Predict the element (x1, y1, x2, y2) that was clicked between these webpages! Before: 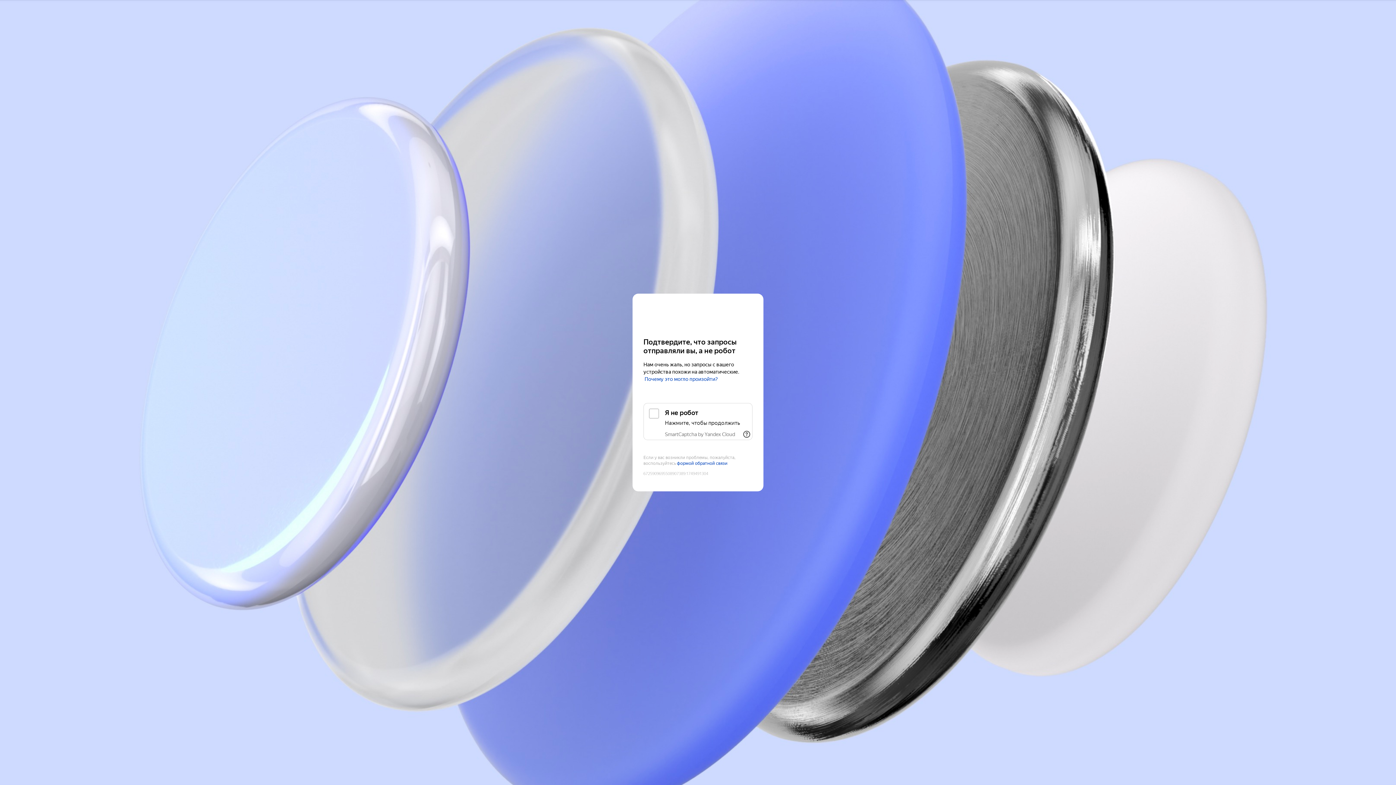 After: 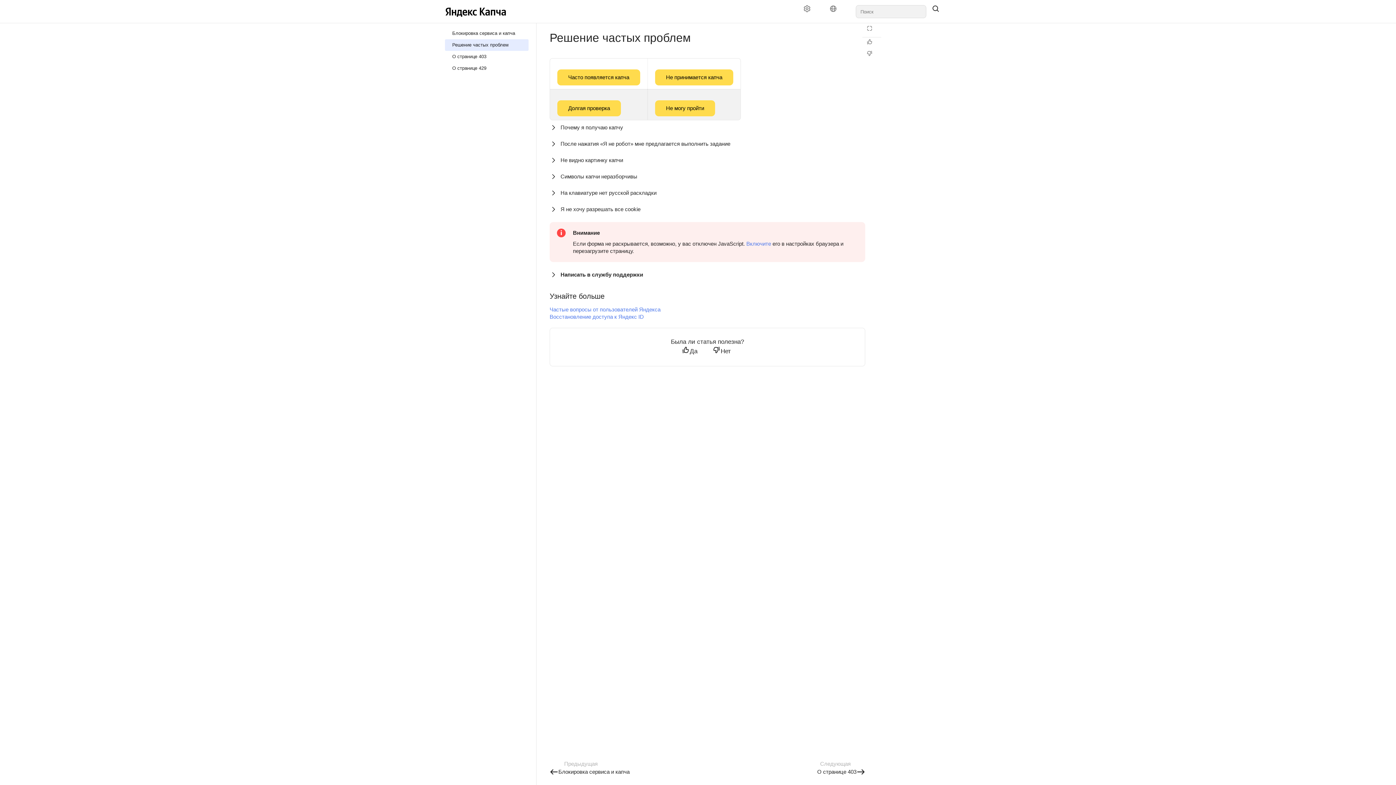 Action: bbox: (644, 376, 718, 382) label: Почему это могло произойти?